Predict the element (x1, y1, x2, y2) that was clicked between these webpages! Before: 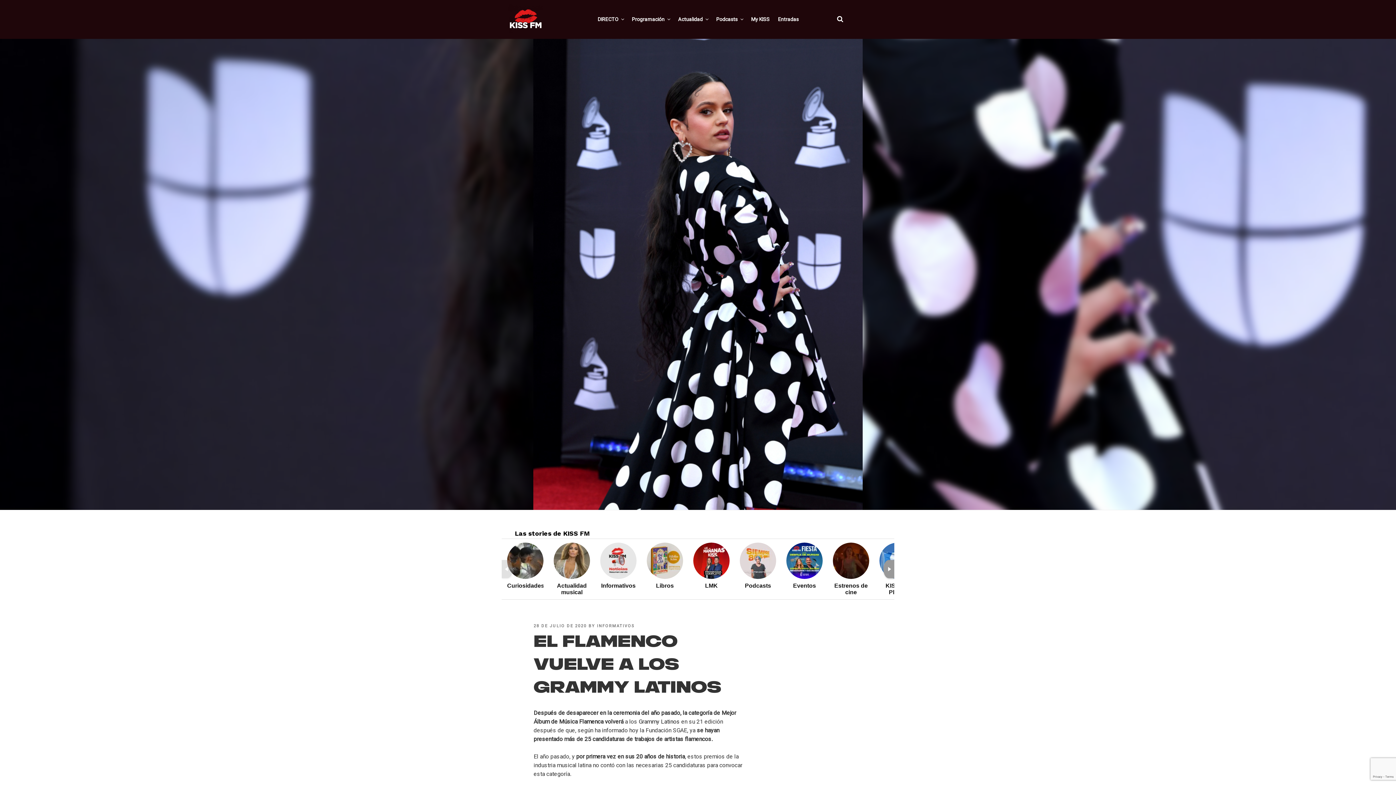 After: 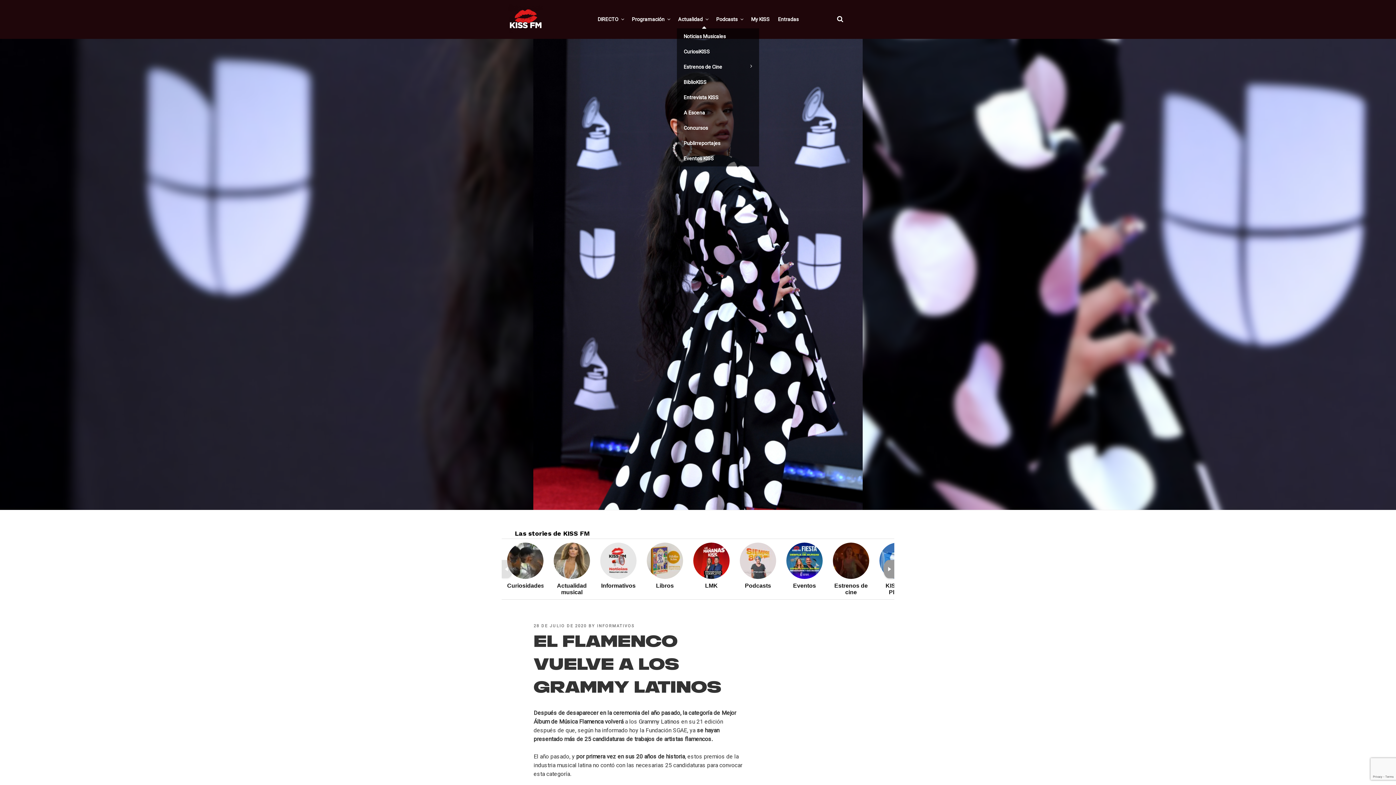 Action: label: Actualidad bbox: (674, 10, 711, 28)